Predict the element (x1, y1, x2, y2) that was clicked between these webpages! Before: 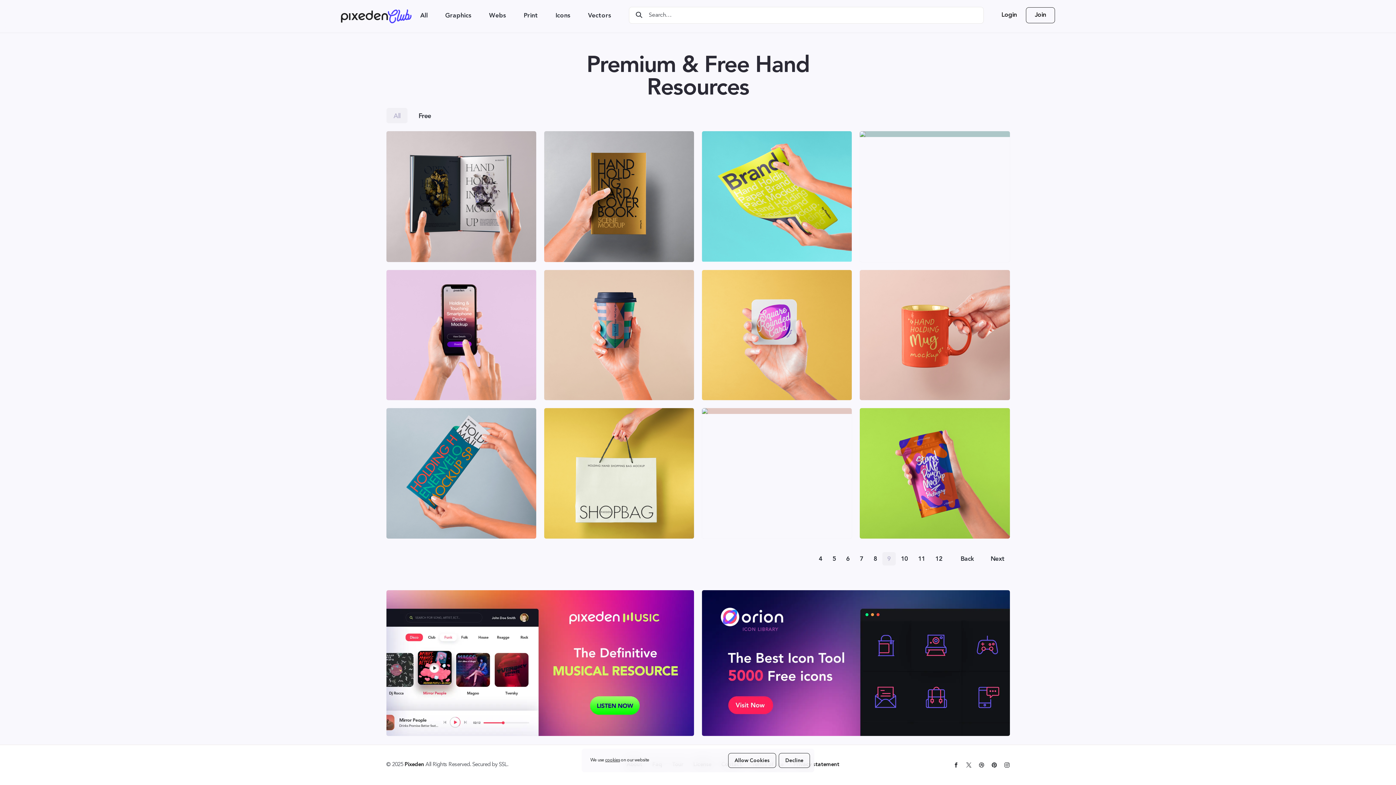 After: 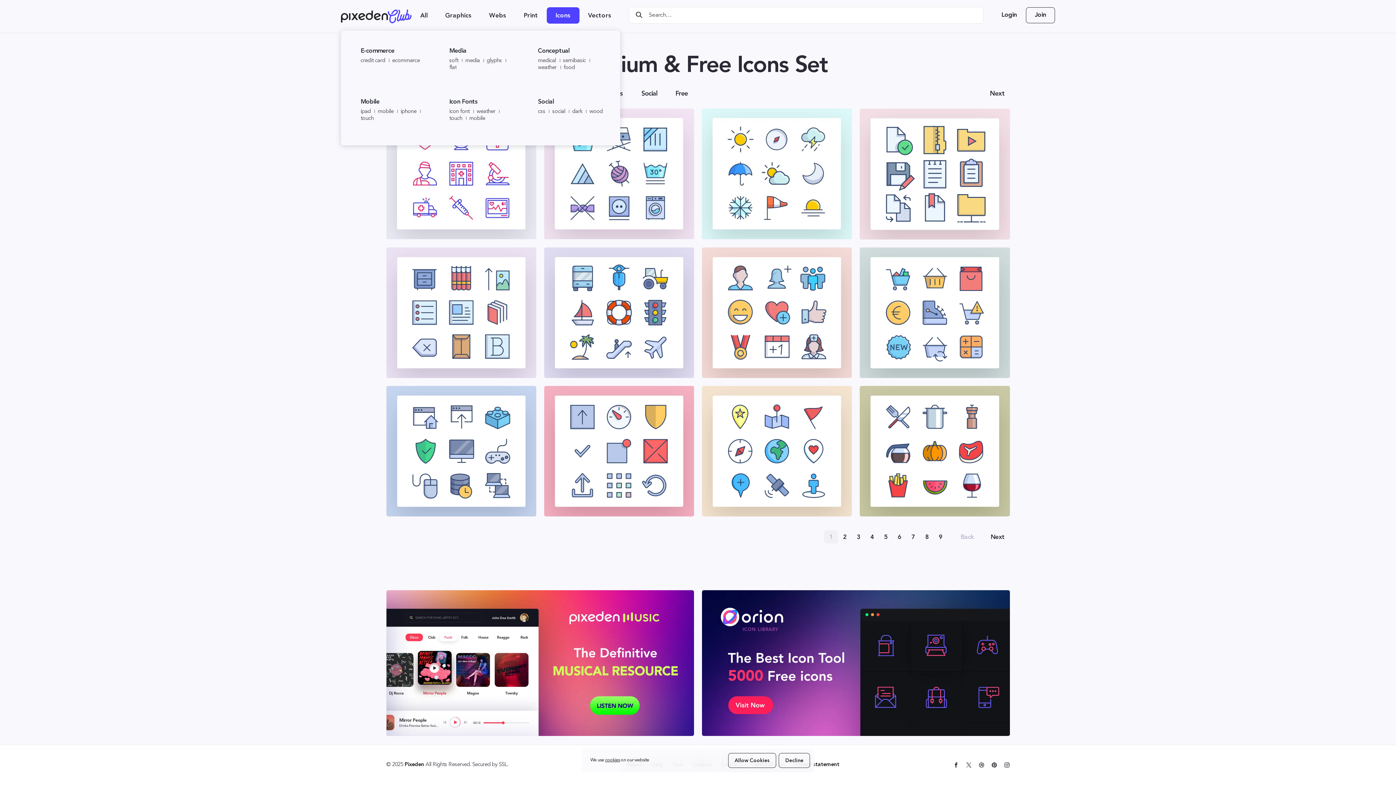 Action: label: Icons bbox: (546, 7, 579, 23)